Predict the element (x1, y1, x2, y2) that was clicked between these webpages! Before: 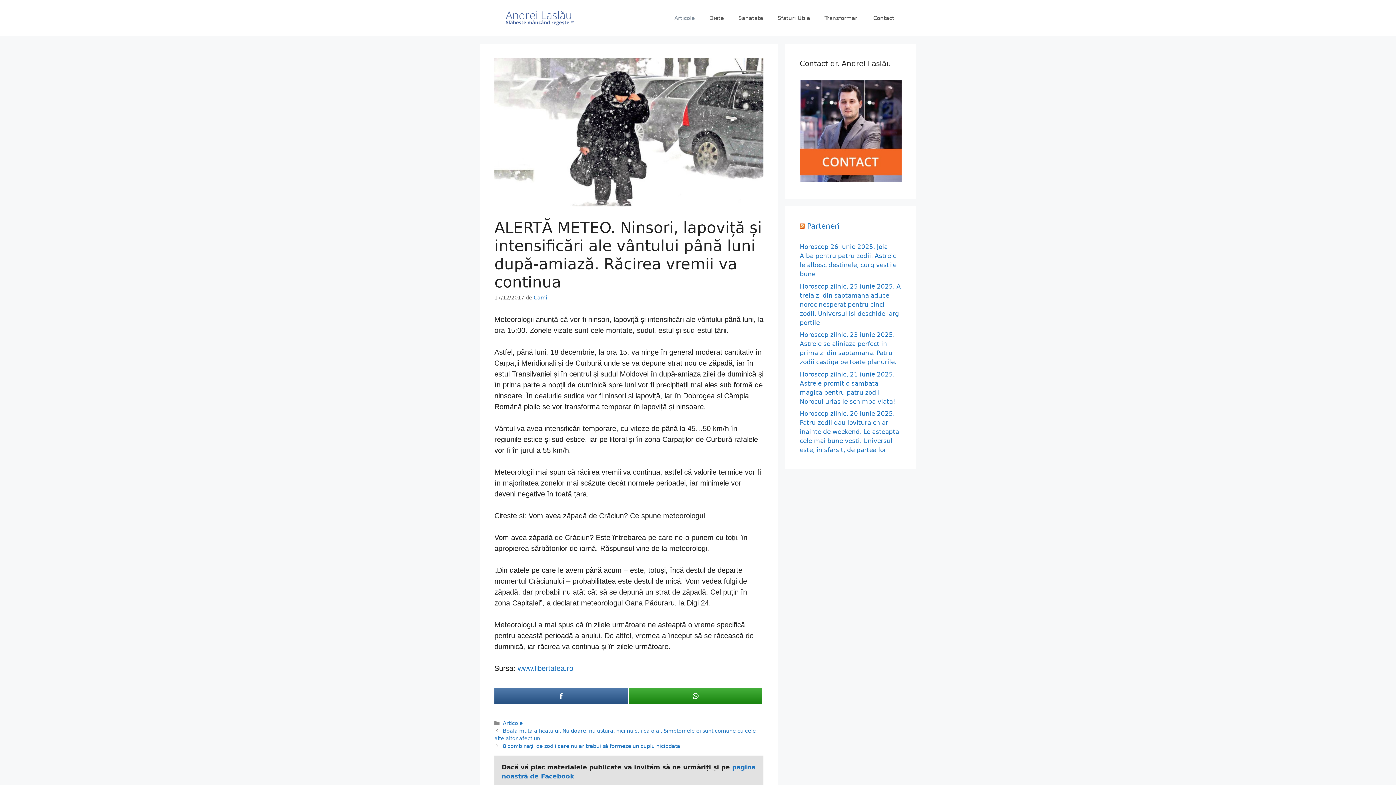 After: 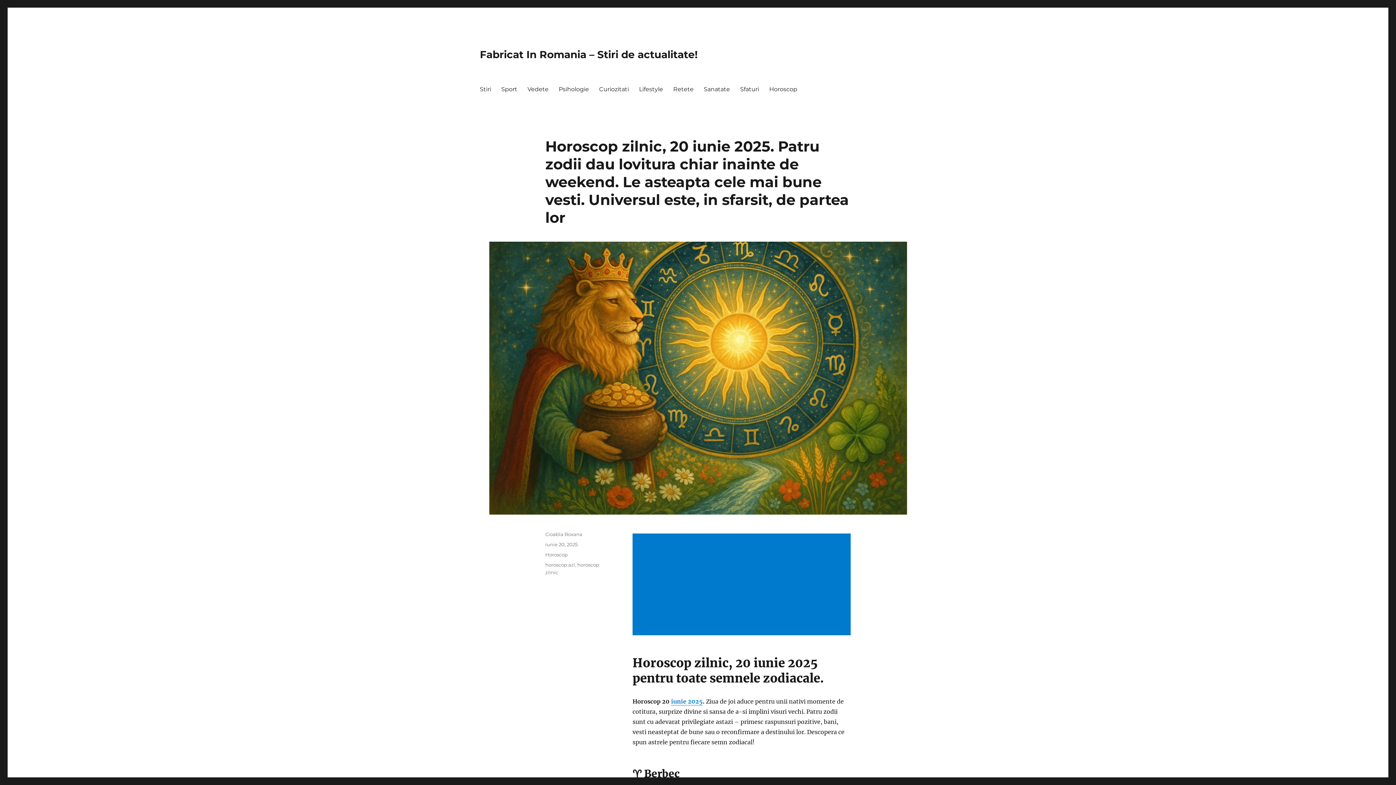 Action: bbox: (800, 410, 899, 453) label: Horoscop zilnic, 20 iunie 2025. Patru zodii dau lovitura chiar inainte de weekend. Le asteapta cele mai bune vesti. Universul este, in sfarsit, de partea lor